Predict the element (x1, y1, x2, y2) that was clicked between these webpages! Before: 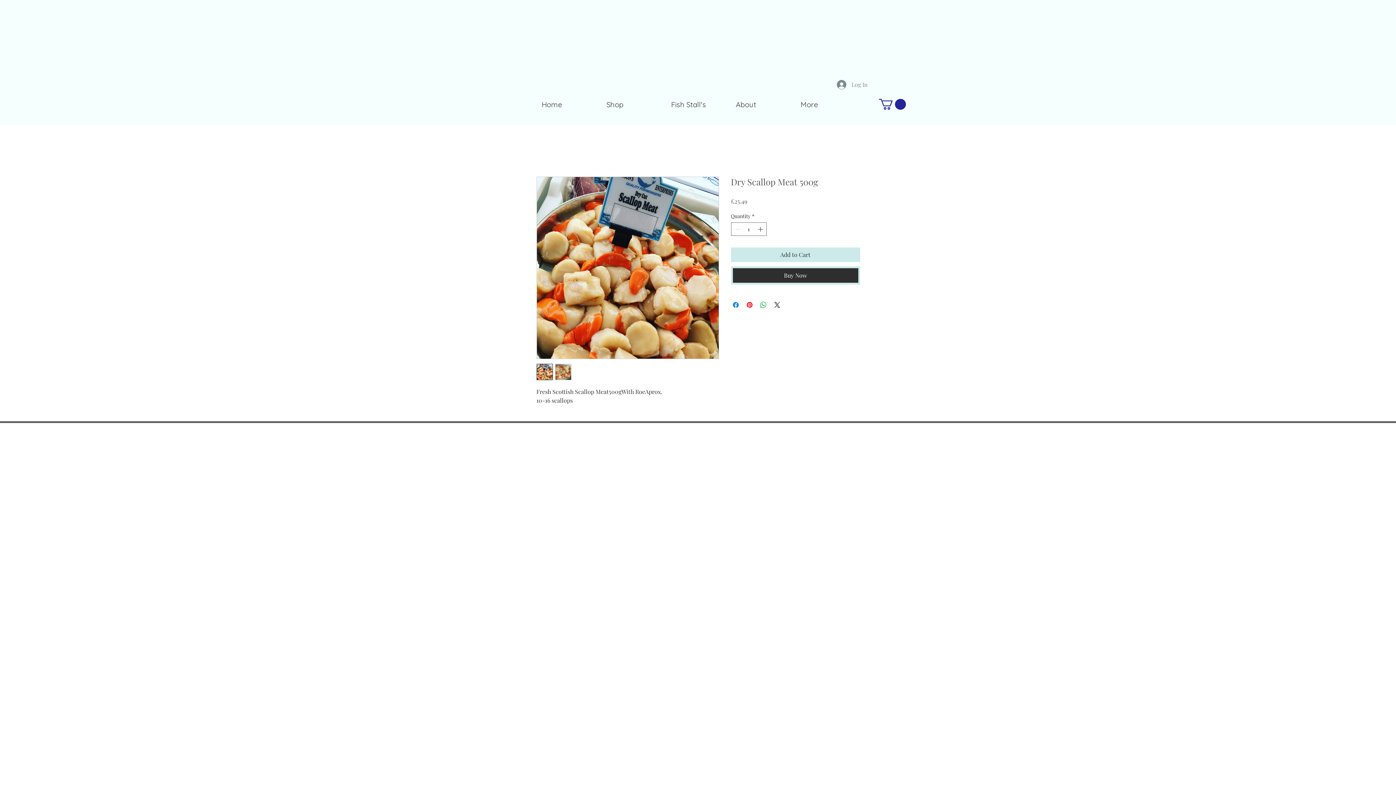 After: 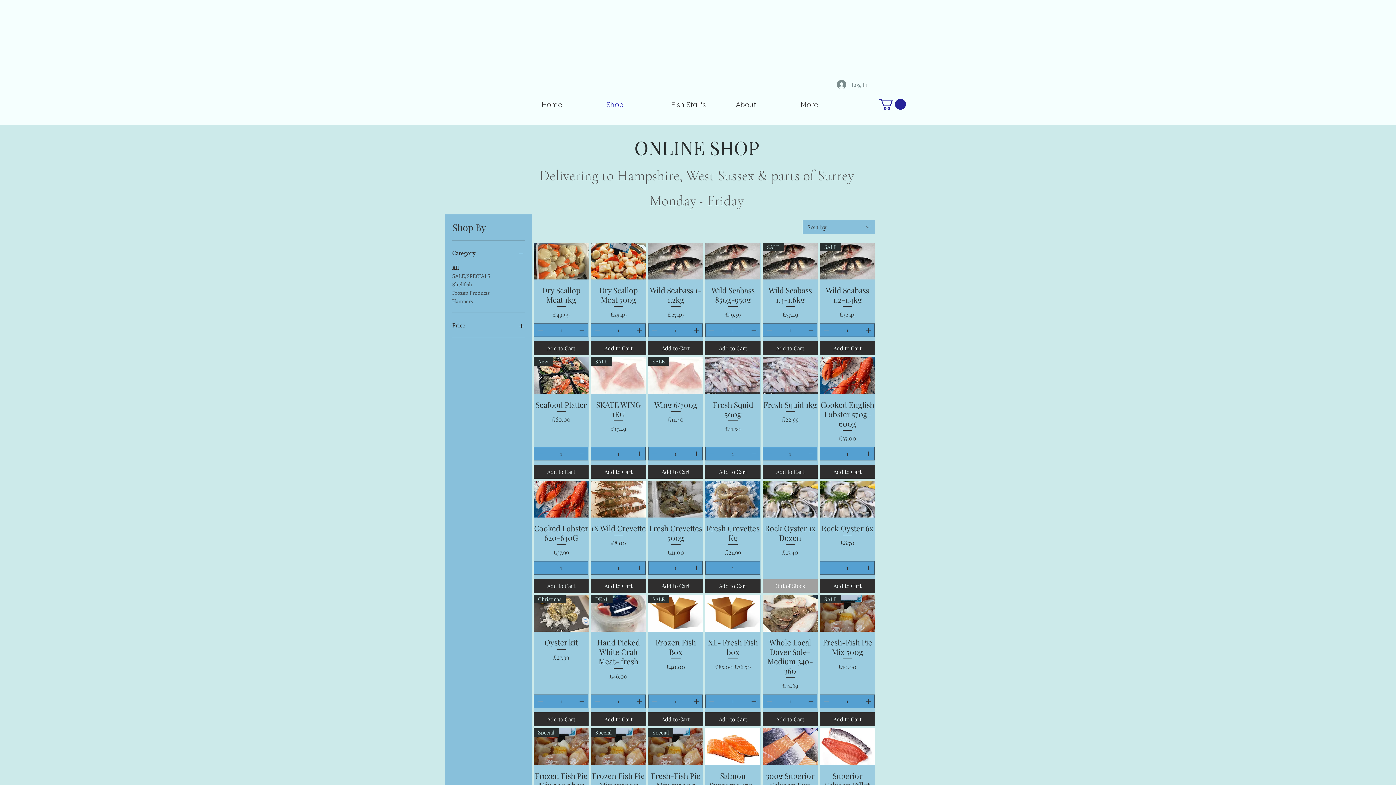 Action: label: Shop bbox: (601, 92, 665, 117)